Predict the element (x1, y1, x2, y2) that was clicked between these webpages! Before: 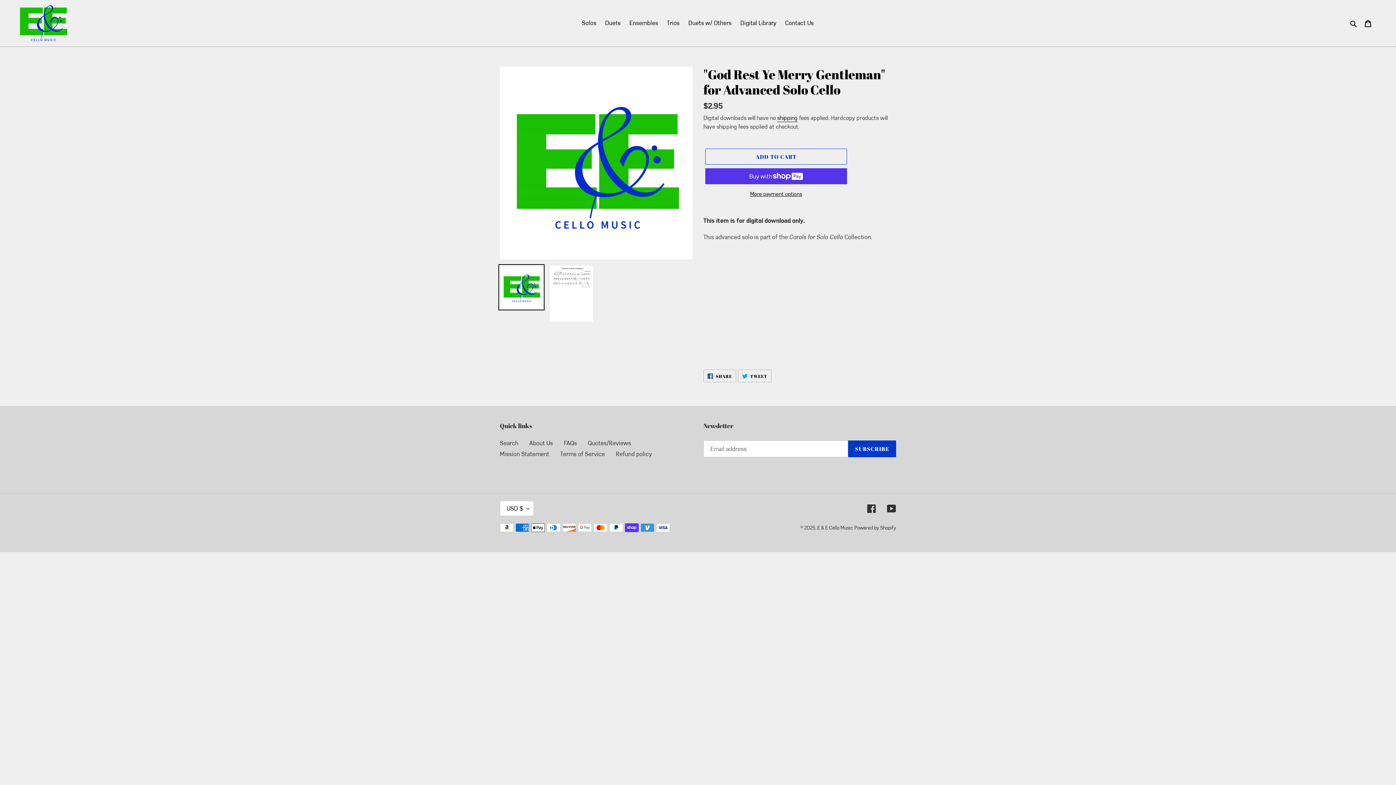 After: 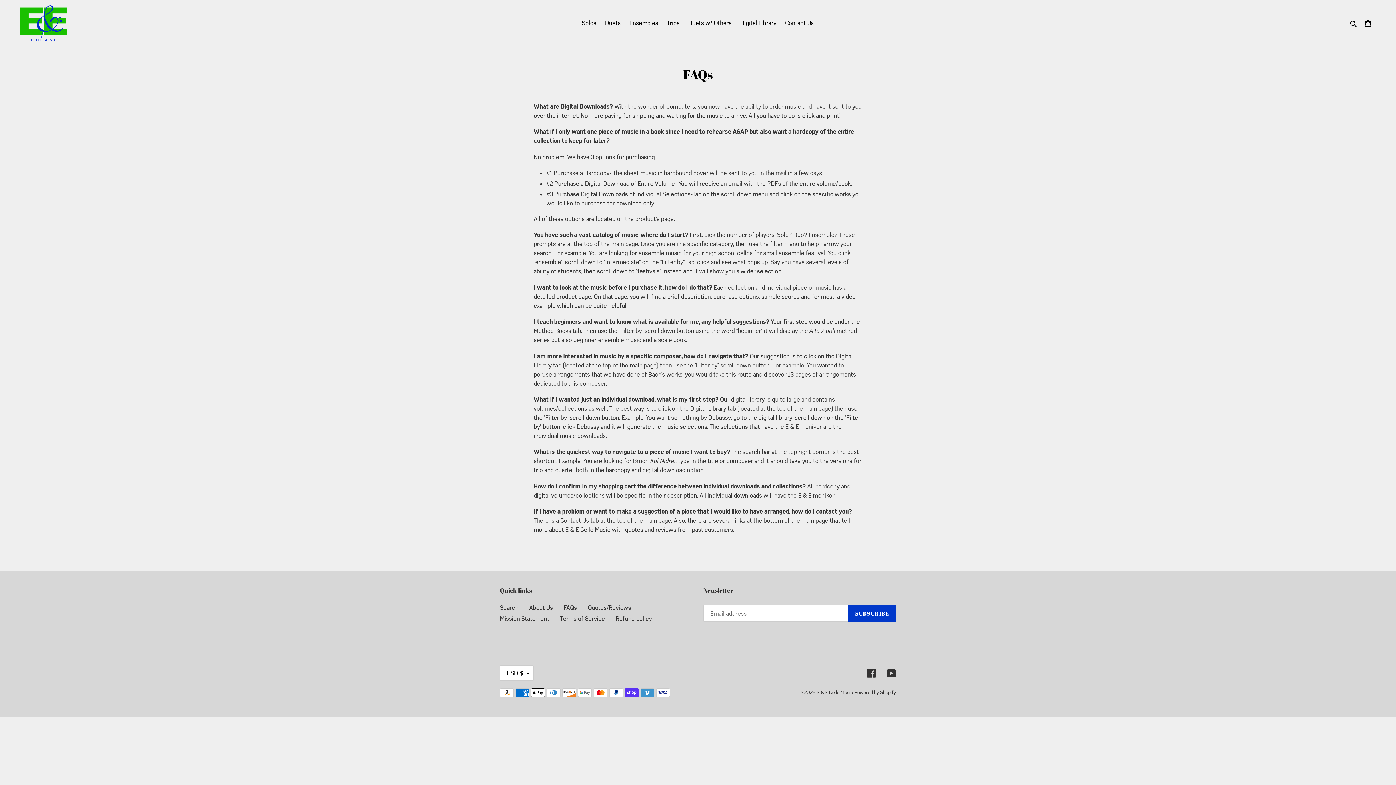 Action: bbox: (564, 439, 577, 446) label: FAQs